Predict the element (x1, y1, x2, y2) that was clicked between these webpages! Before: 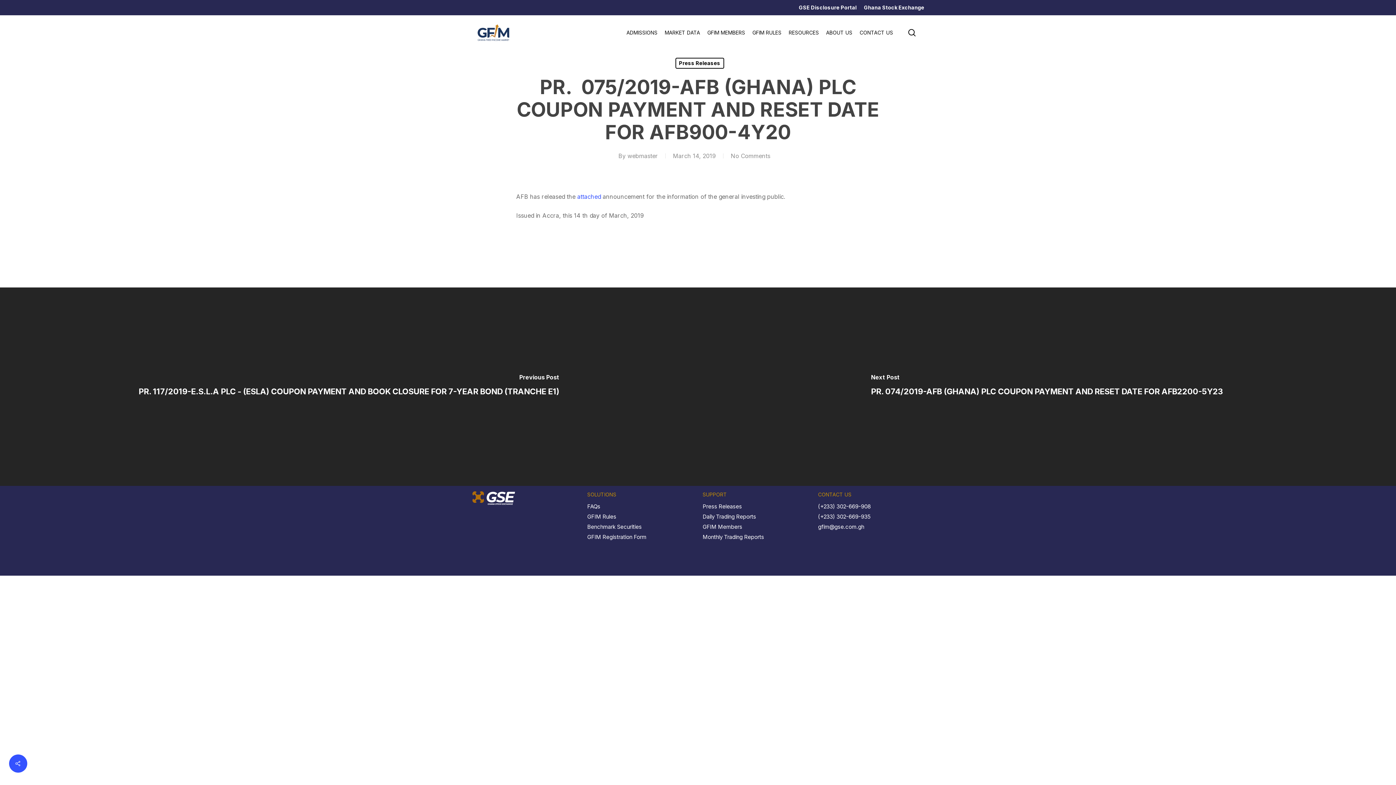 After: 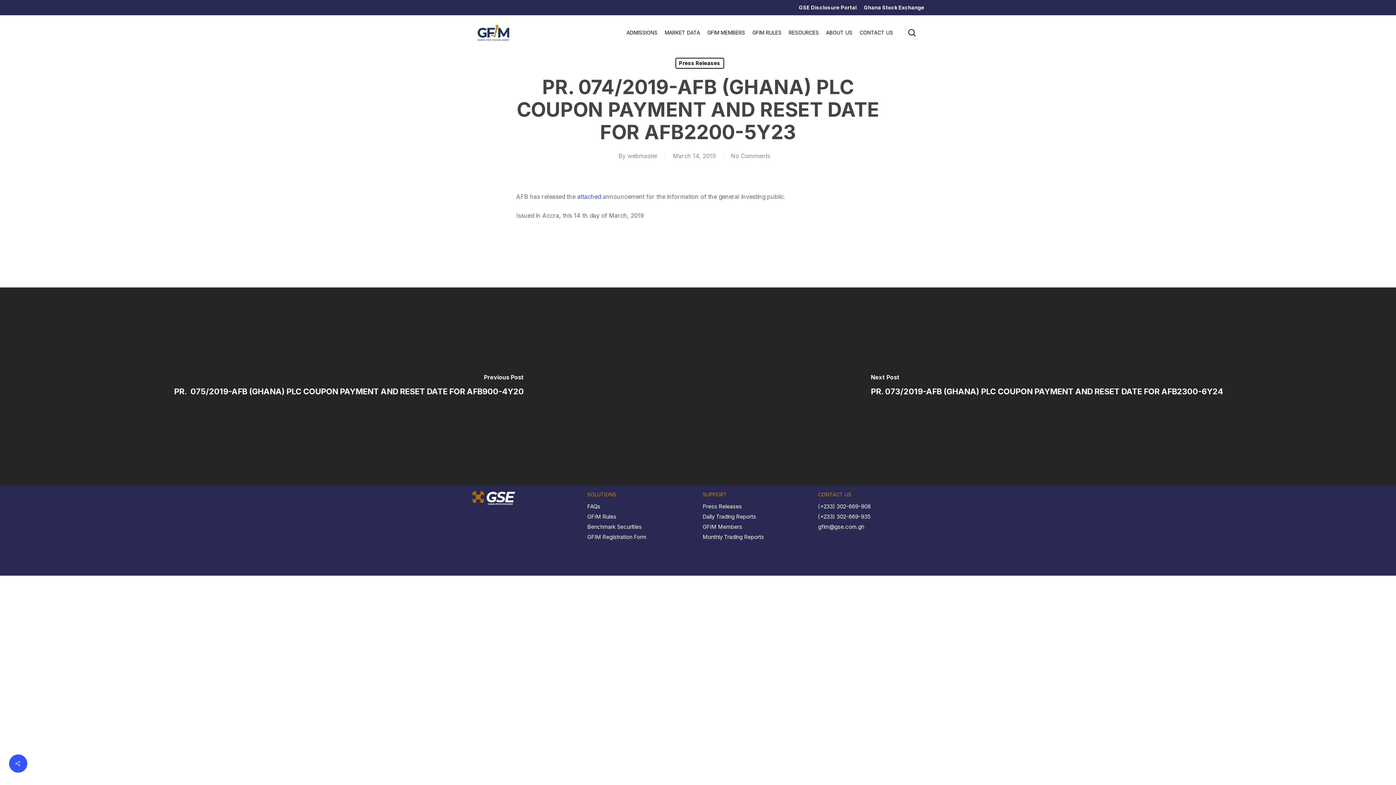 Action: bbox: (698, 287, 1396, 486)